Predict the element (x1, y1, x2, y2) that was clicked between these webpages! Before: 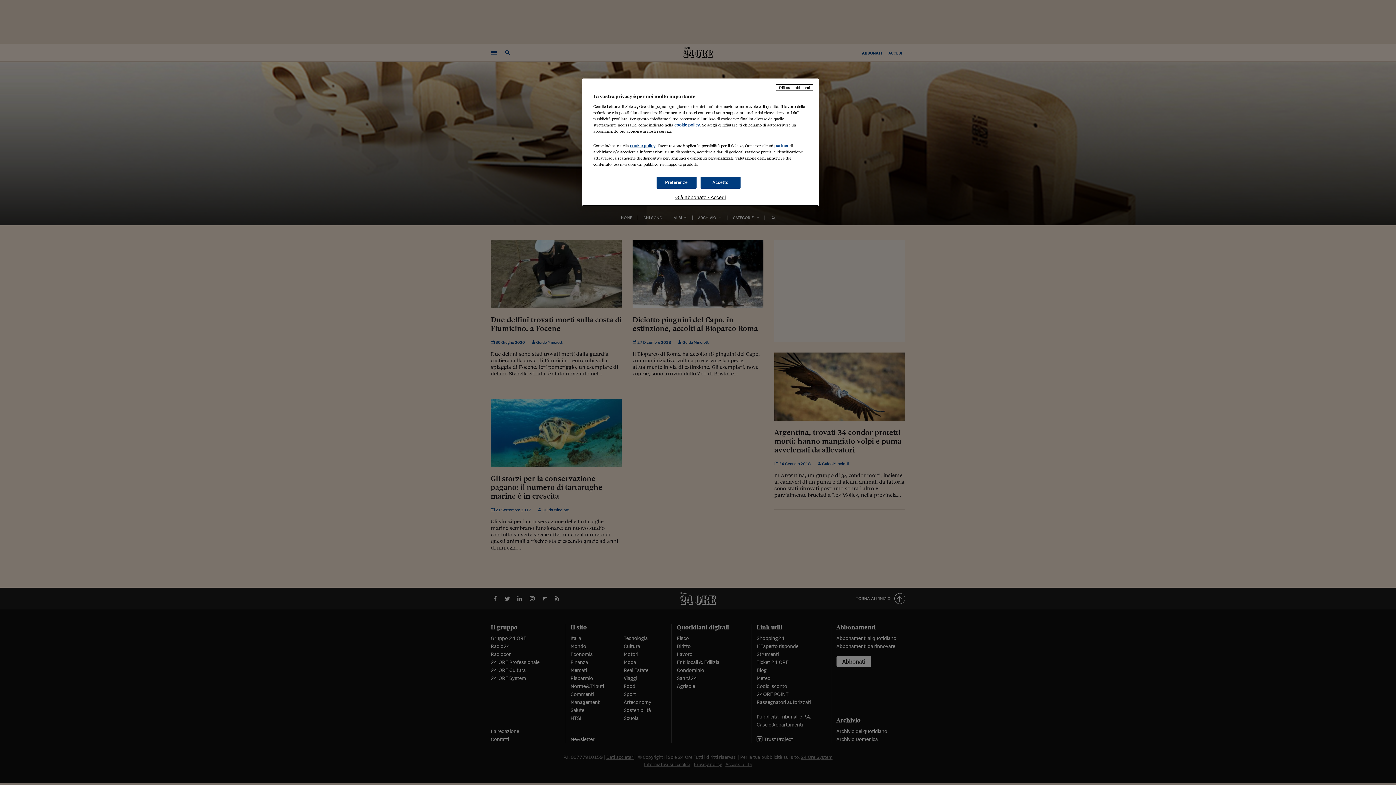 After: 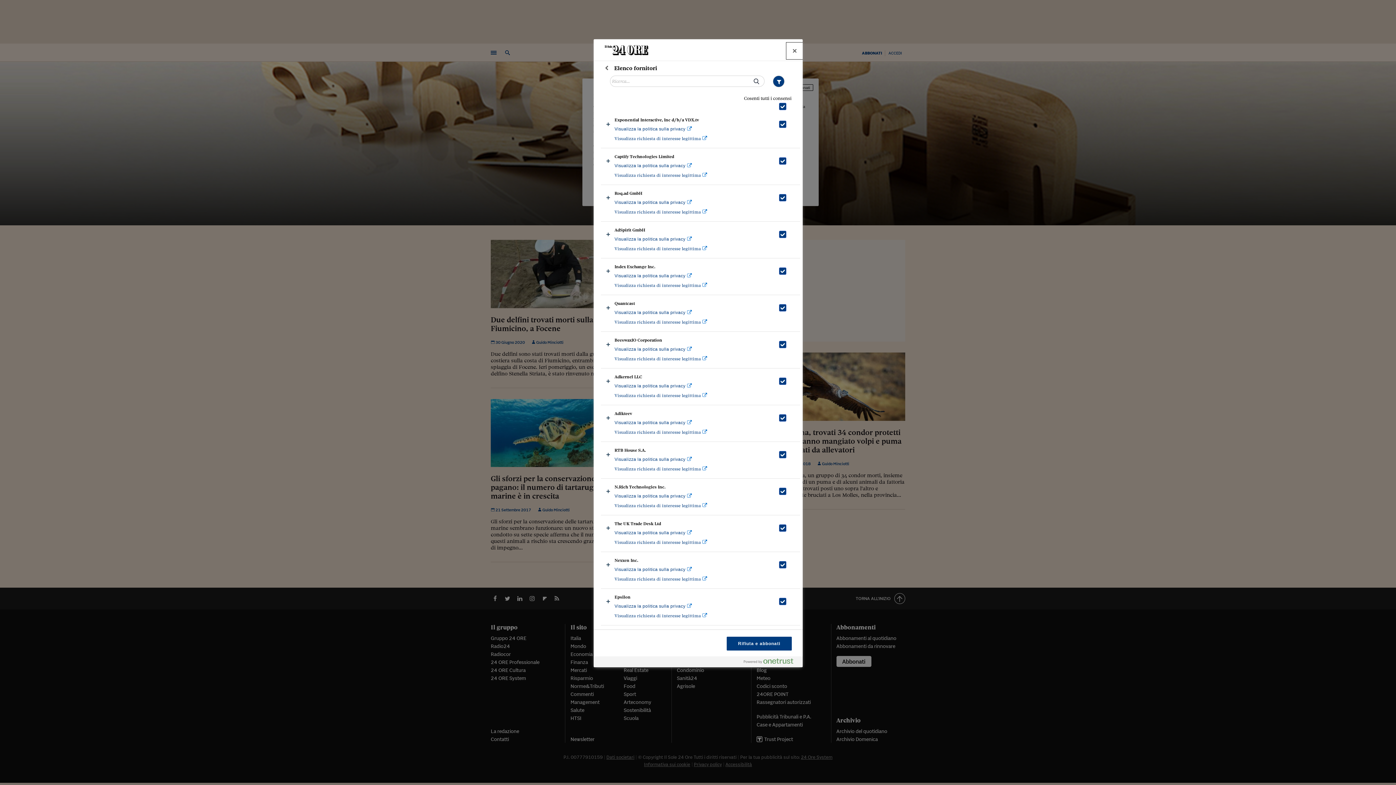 Action: bbox: (774, 143, 788, 148) label: partner